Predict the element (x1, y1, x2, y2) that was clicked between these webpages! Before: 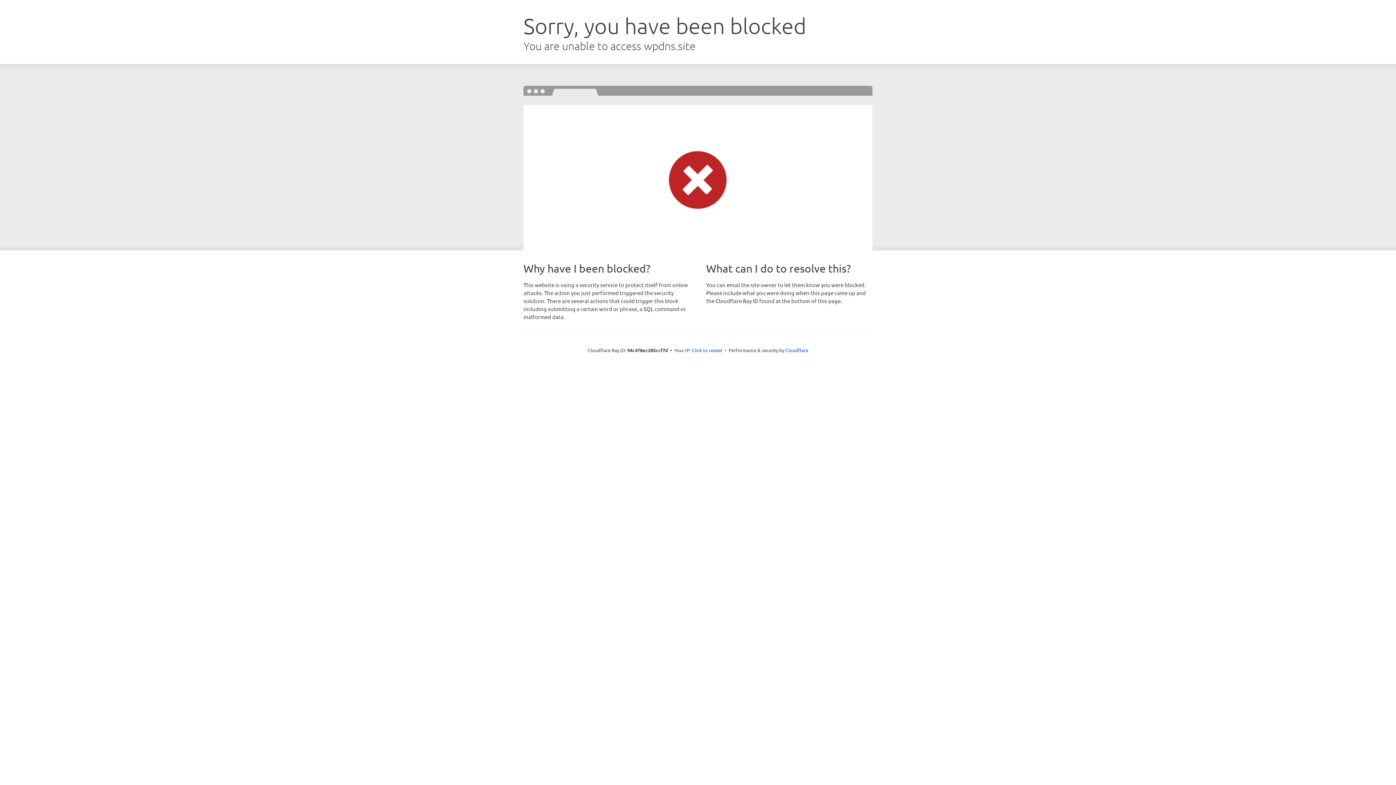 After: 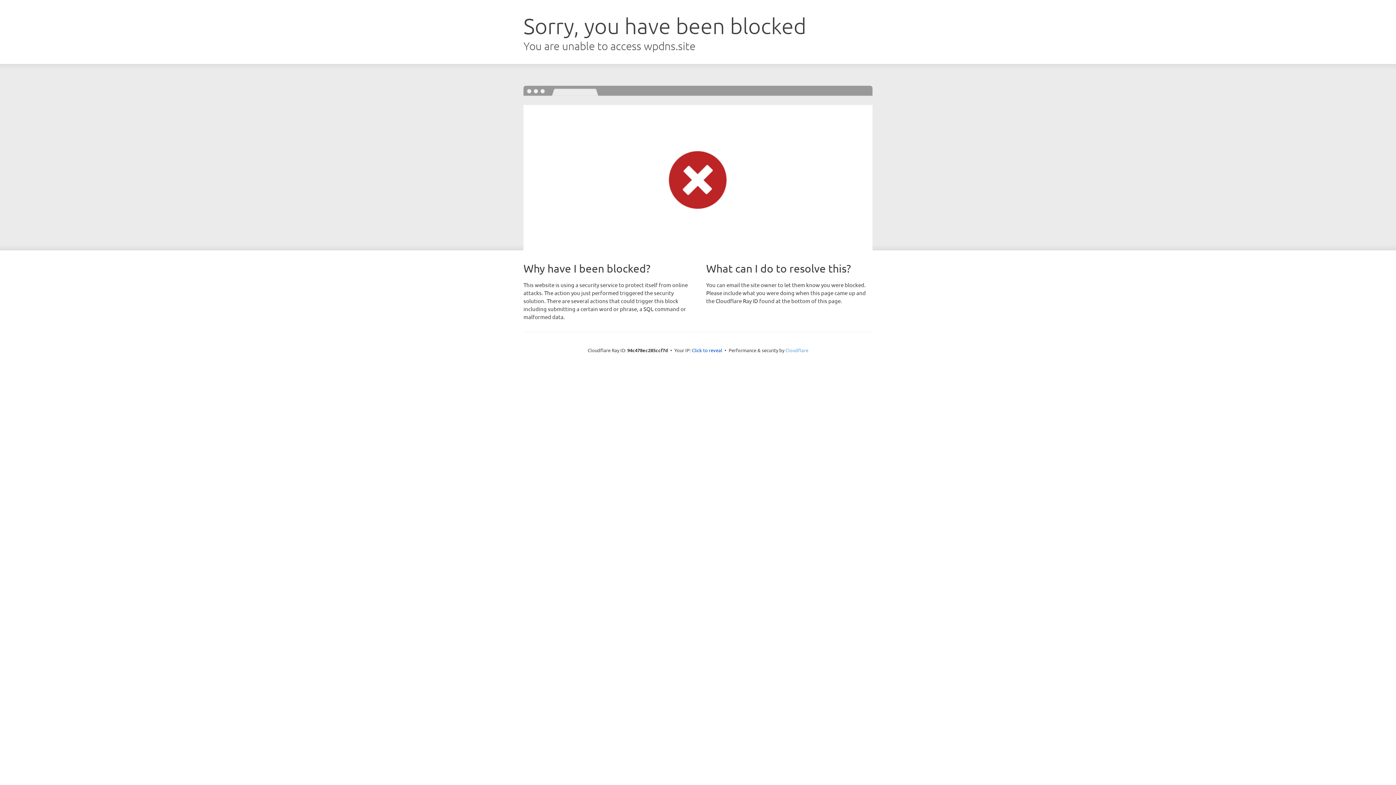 Action: bbox: (785, 347, 808, 353) label: Cloudflare